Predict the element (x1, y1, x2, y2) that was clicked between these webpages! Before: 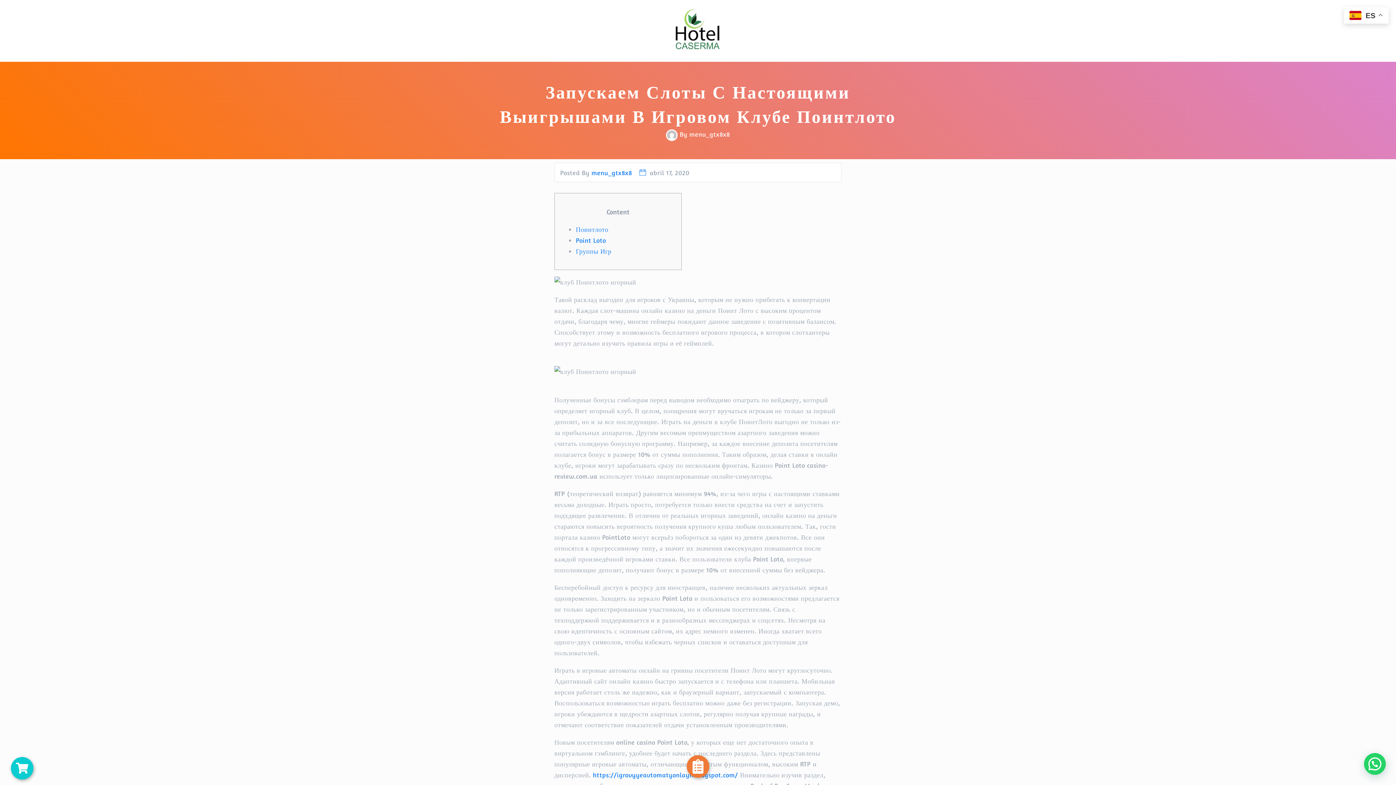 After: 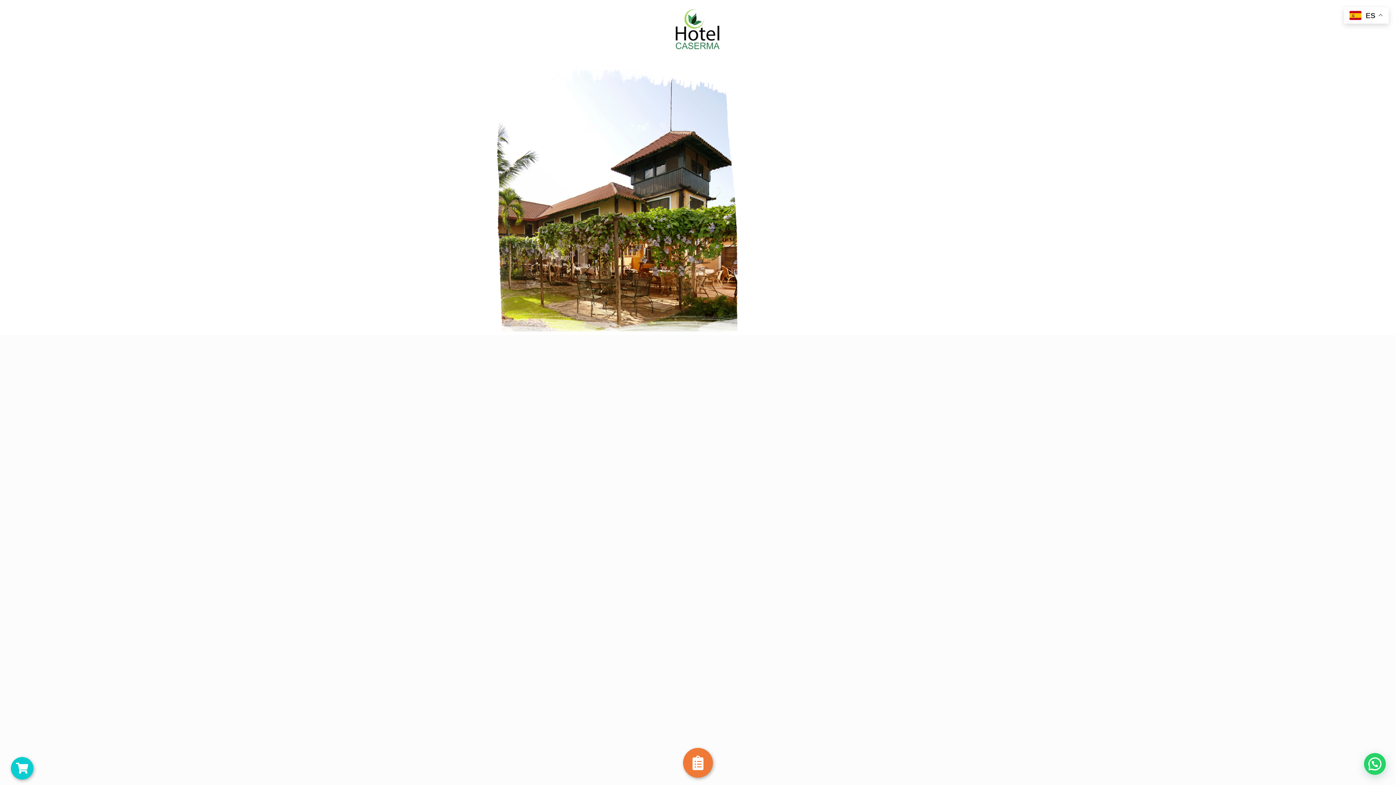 Action: bbox: (563, 7, 832, 54)